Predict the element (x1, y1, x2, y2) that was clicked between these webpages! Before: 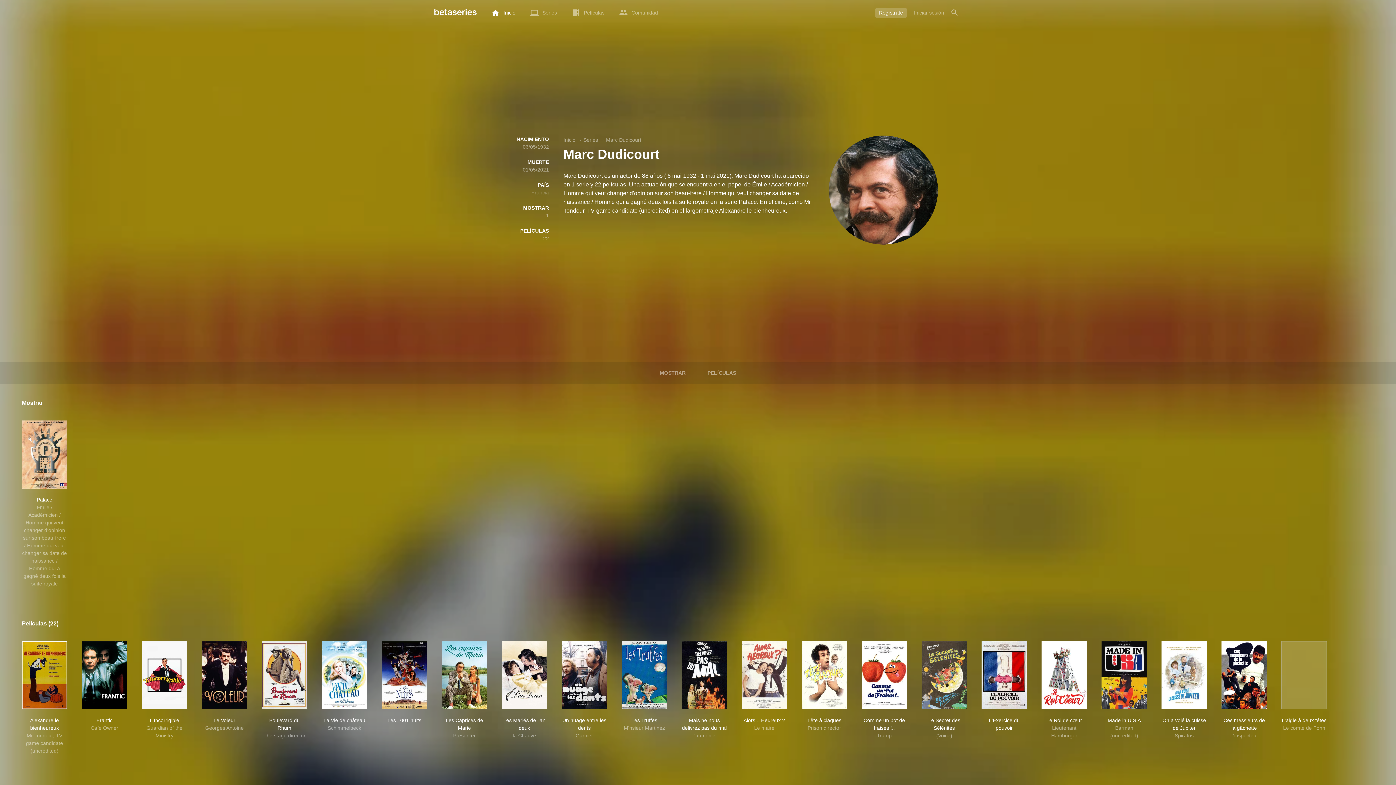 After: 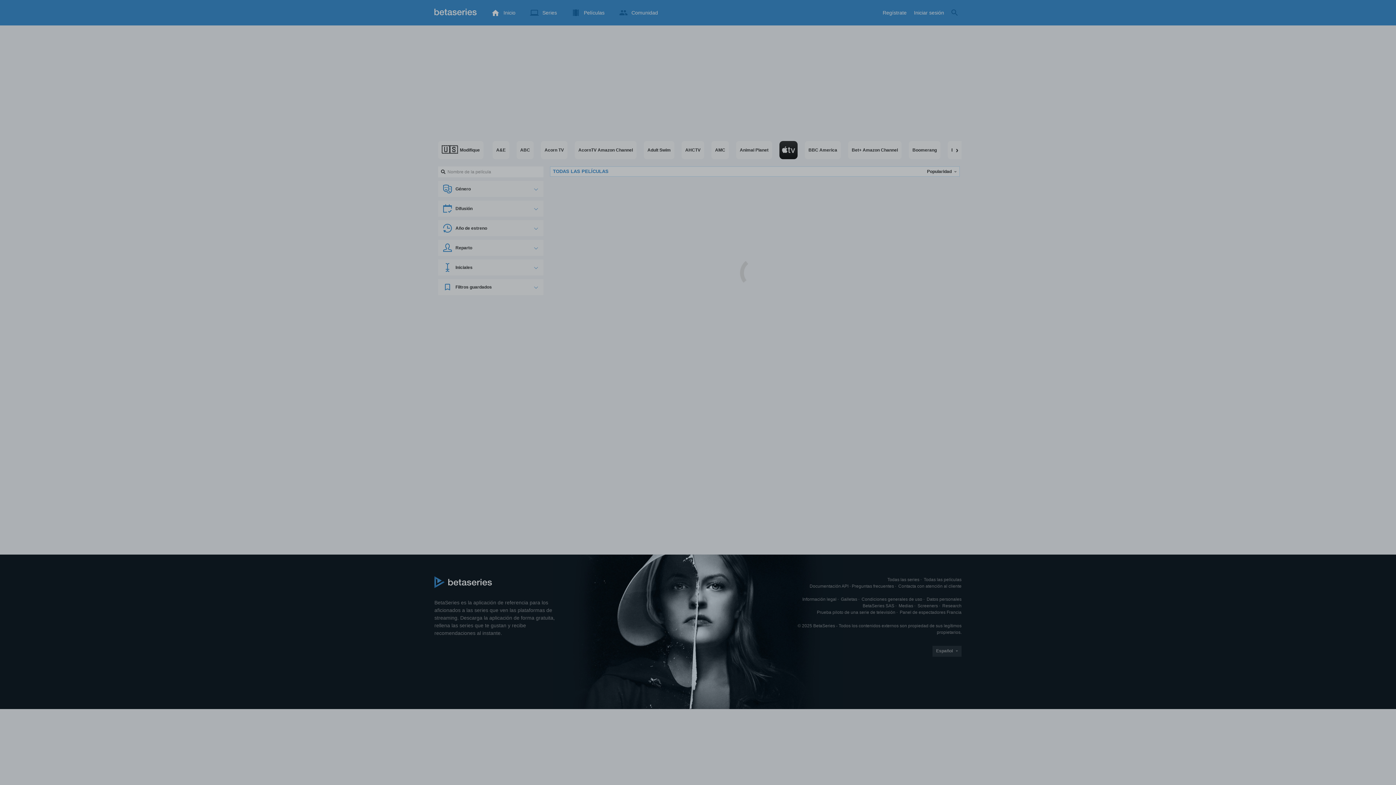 Action: label: Películas bbox: (564, 3, 612, 21)